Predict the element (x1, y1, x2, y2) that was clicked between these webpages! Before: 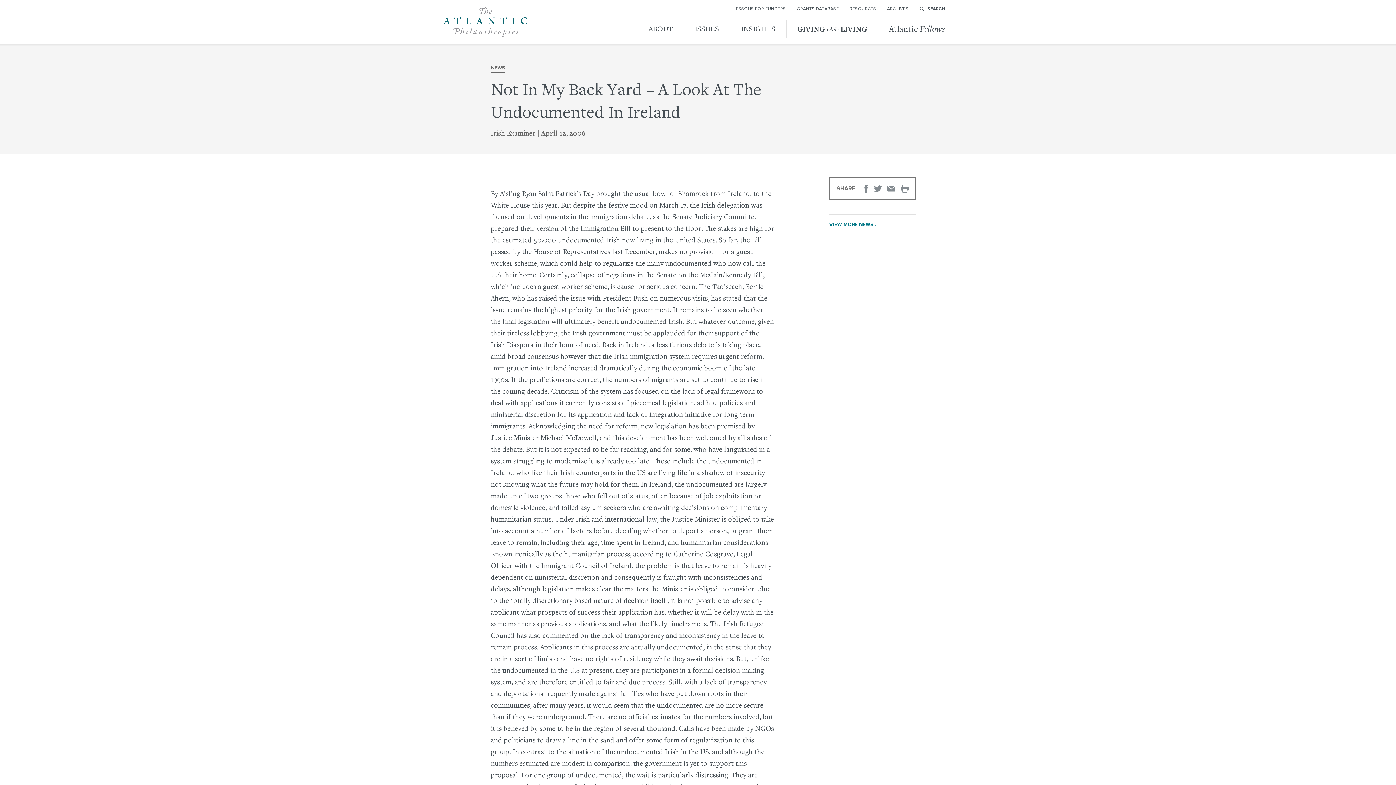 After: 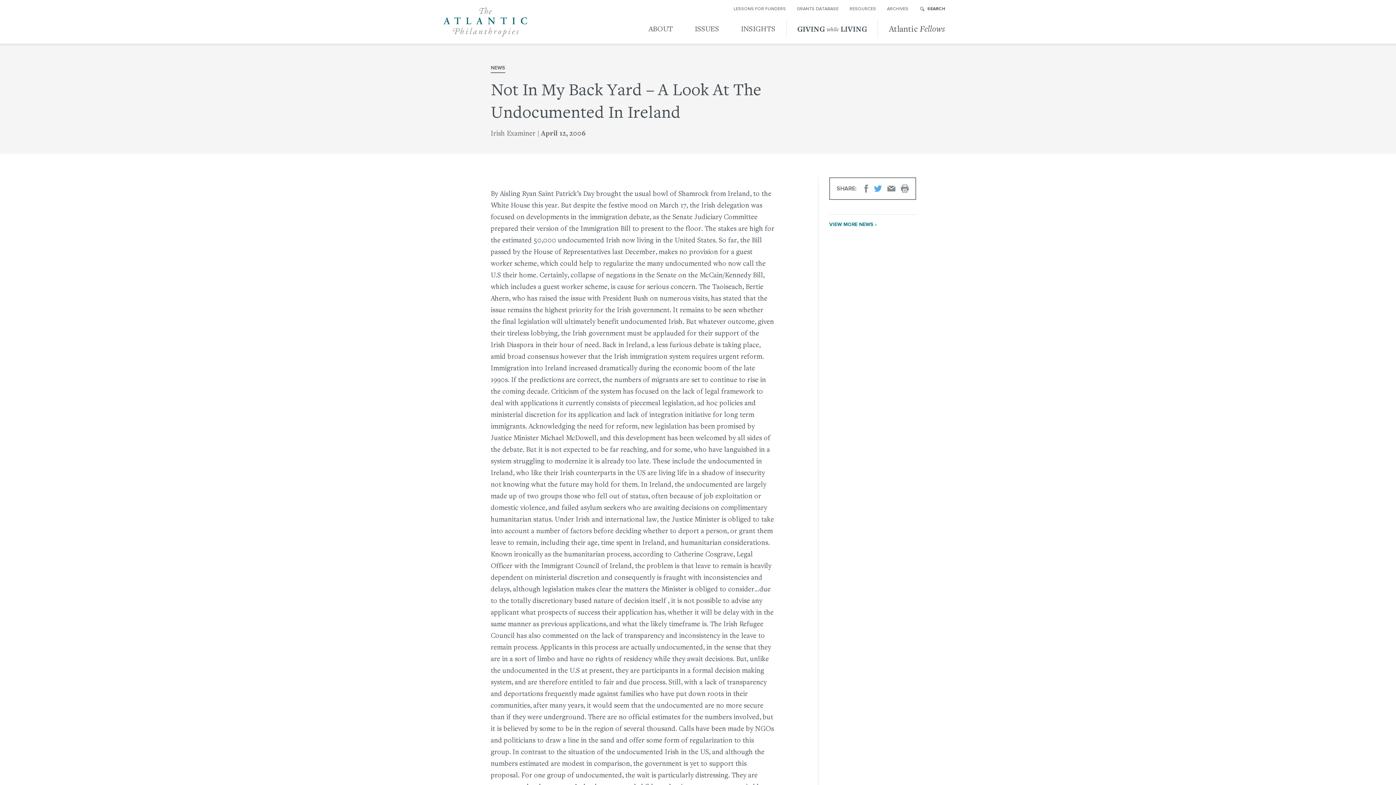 Action: label: Tweet this Page bbox: (874, 184, 882, 192)